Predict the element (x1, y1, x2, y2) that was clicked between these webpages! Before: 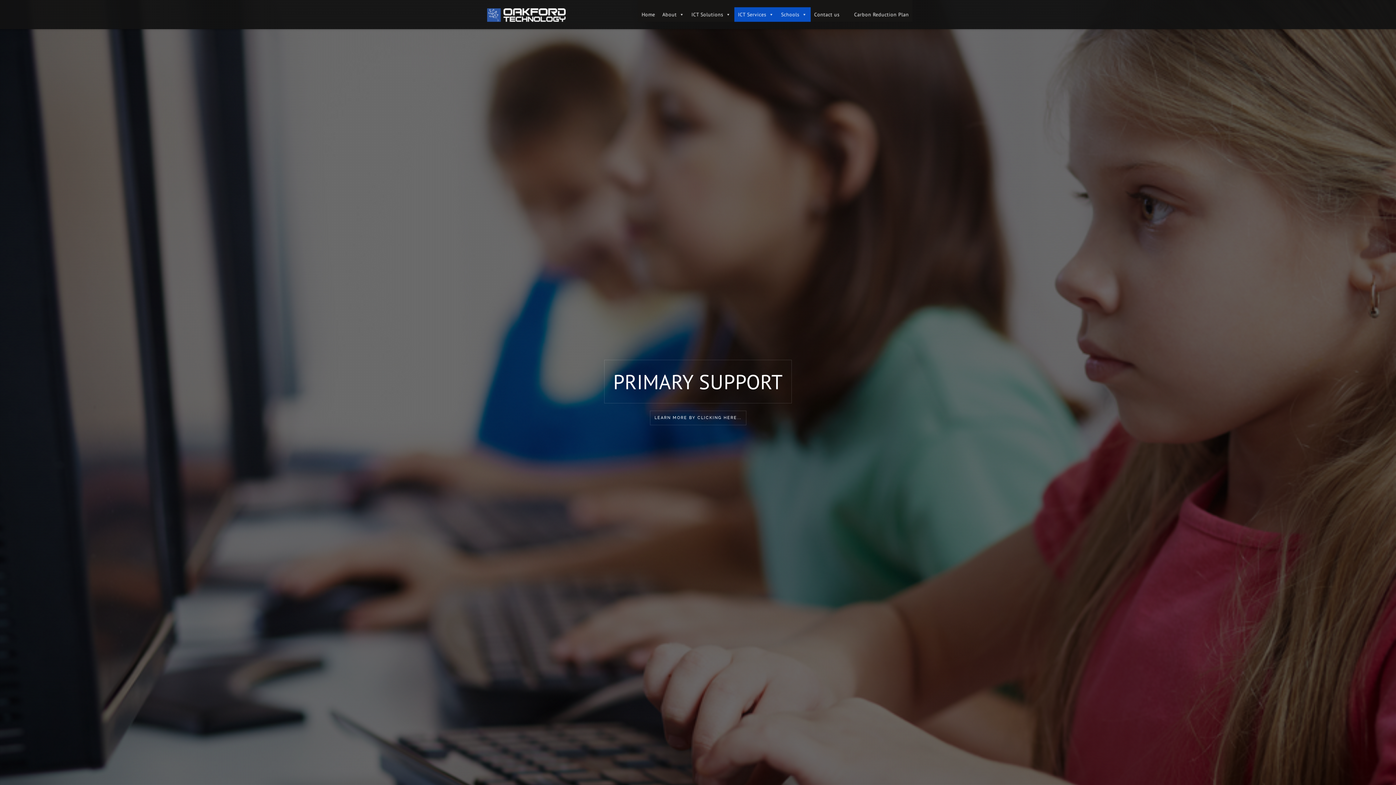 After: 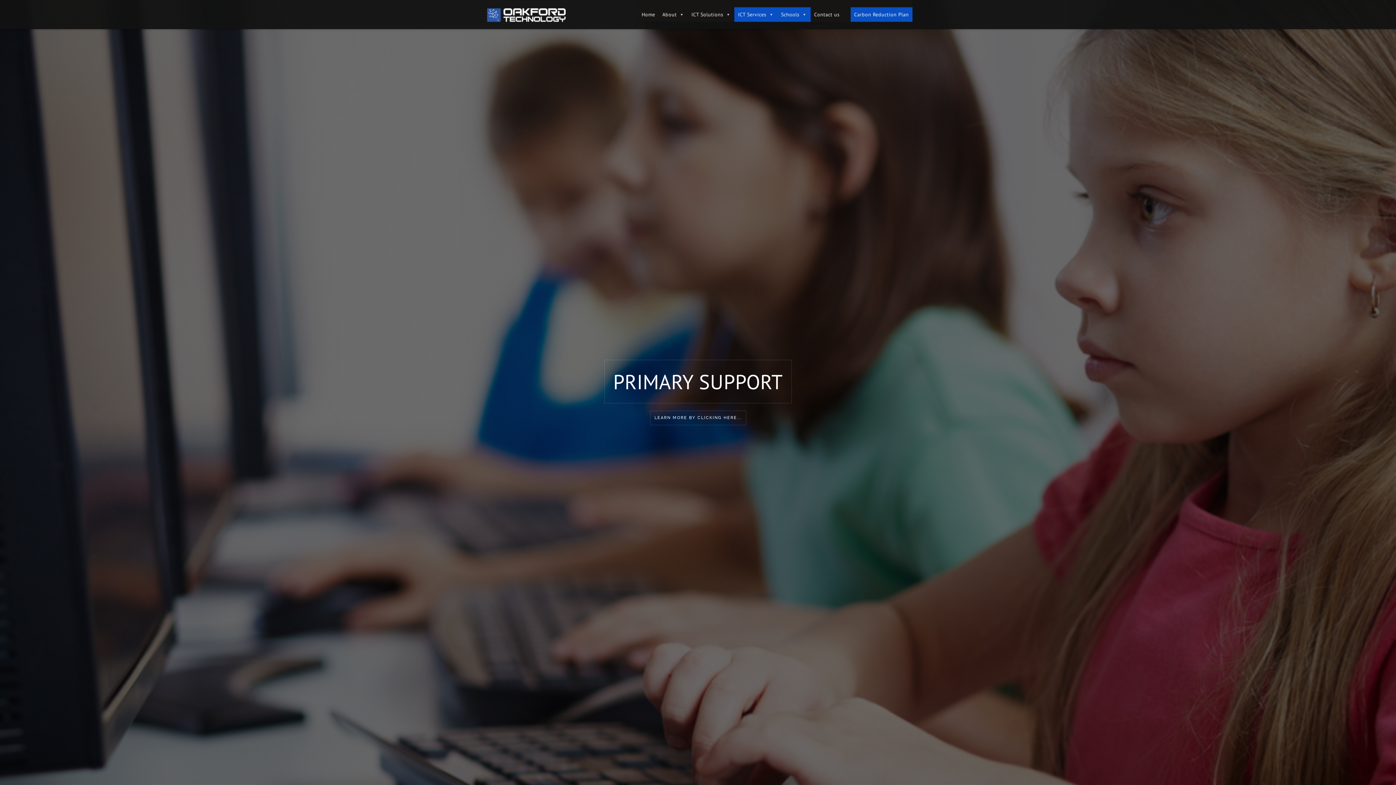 Action: label: Carbon Reduction Plan bbox: (850, 7, 912, 21)